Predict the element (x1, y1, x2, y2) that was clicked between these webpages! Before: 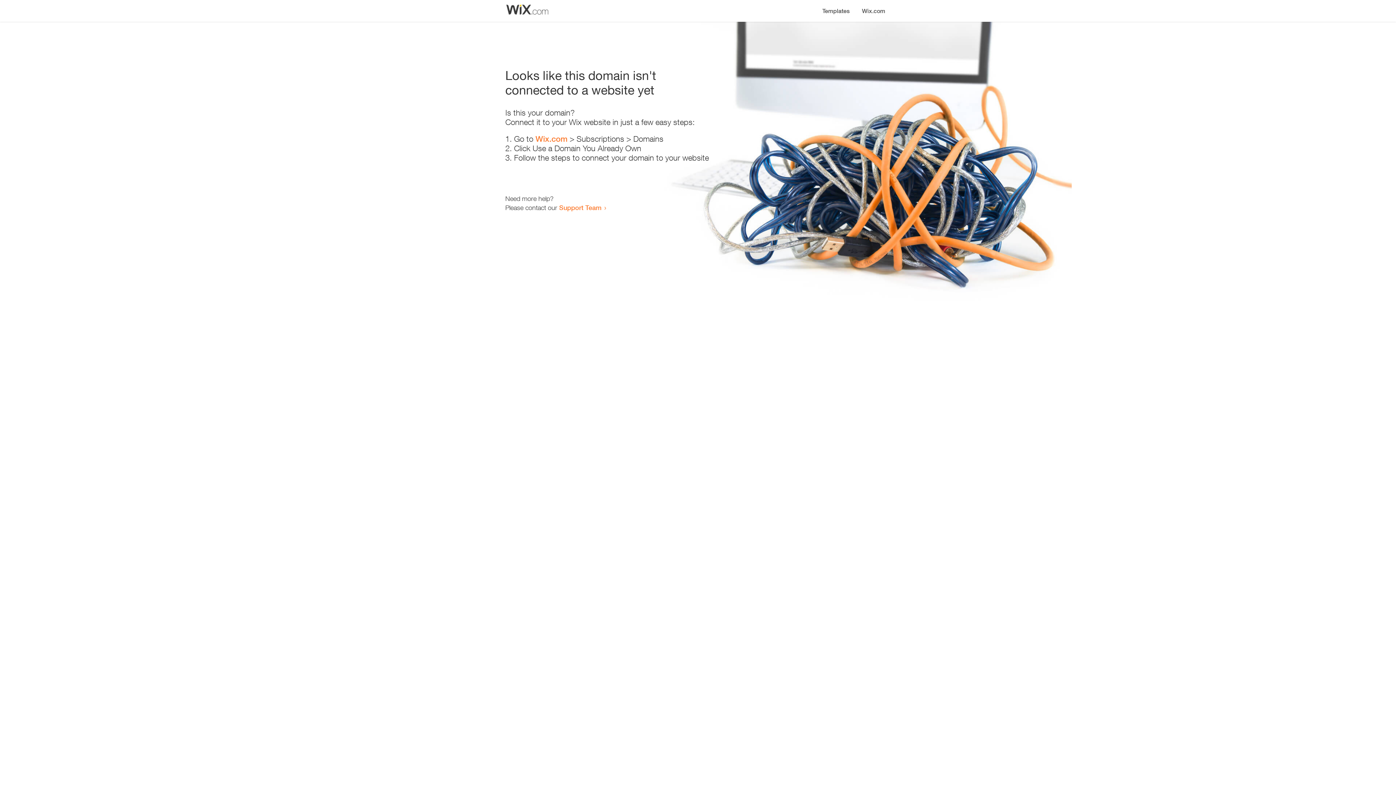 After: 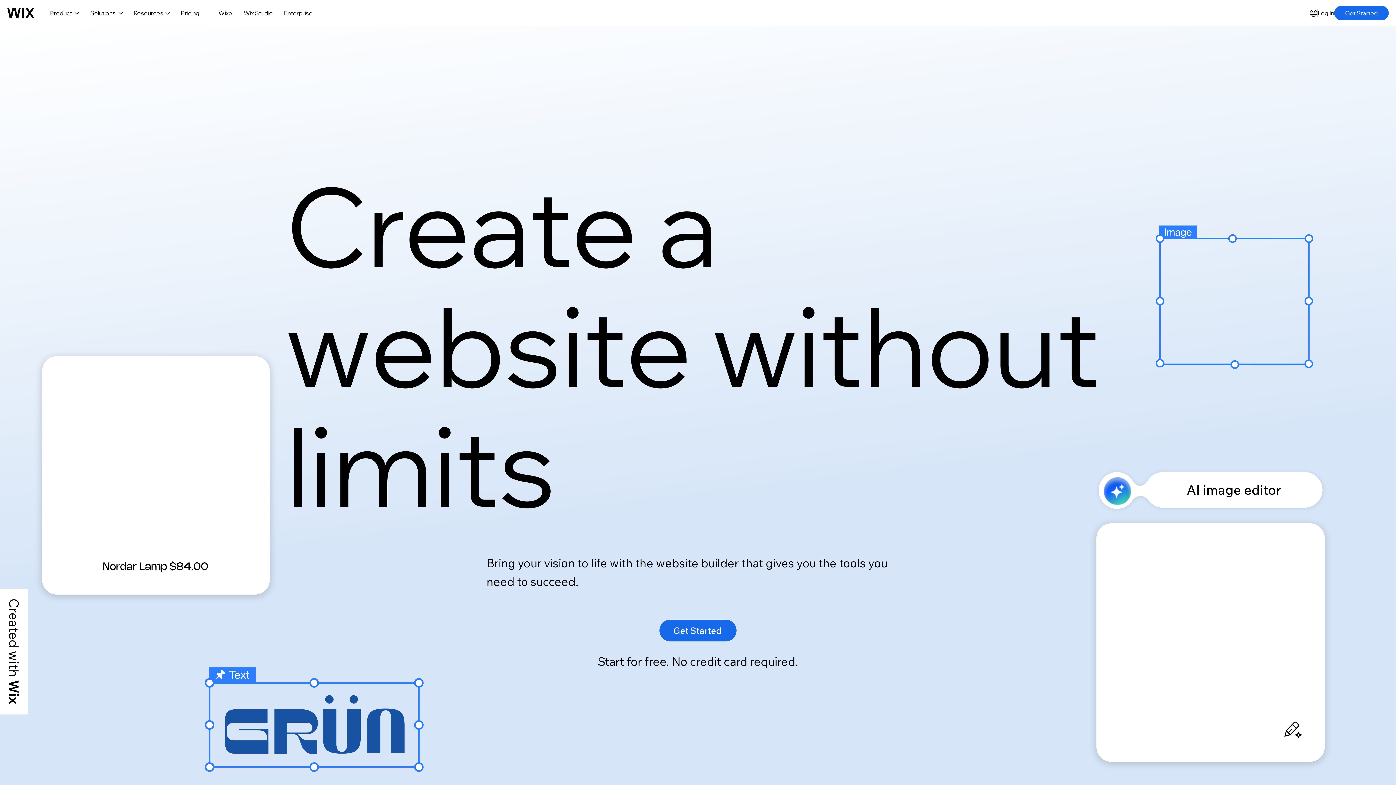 Action: bbox: (856, 0, 890, 14) label: Wix.com